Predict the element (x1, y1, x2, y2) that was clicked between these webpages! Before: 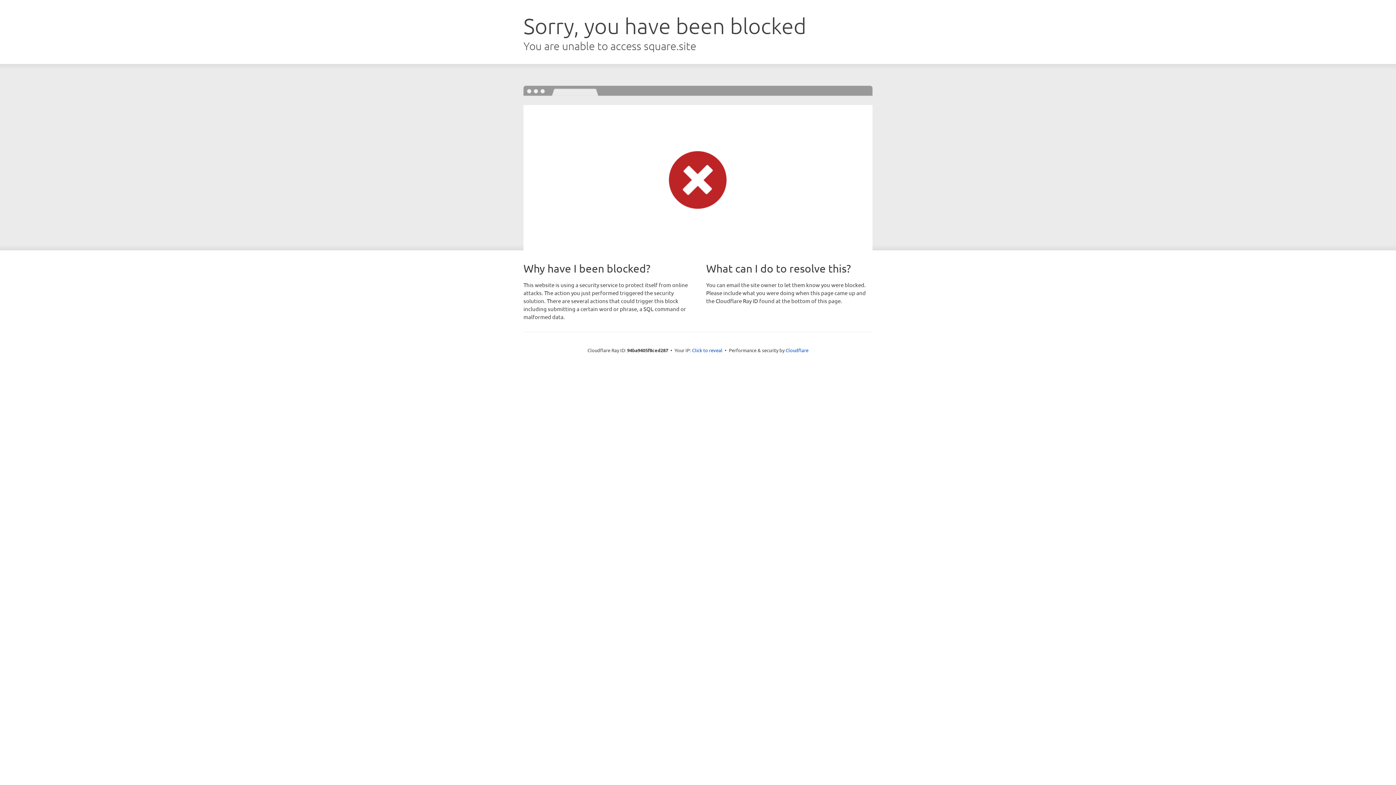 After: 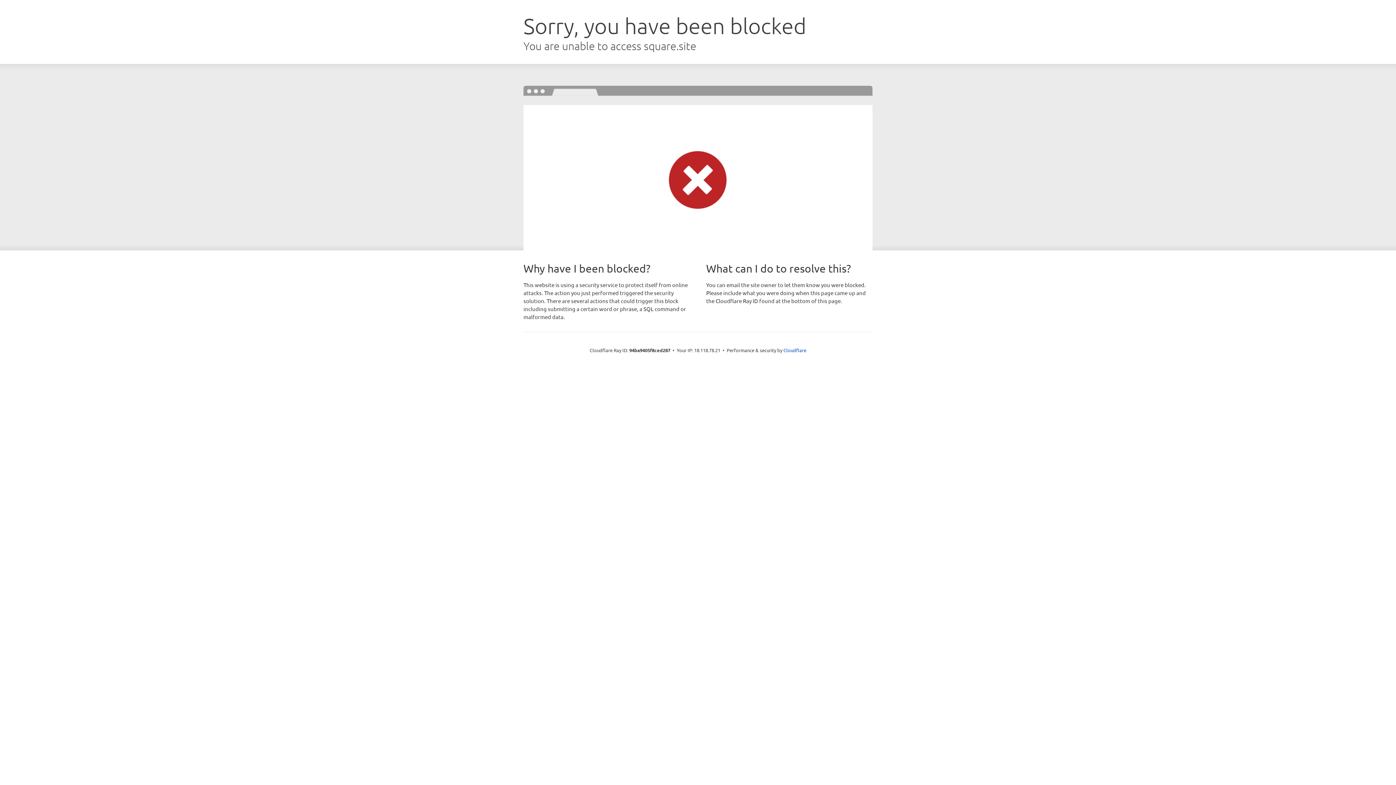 Action: label: Click to reveal bbox: (692, 346, 722, 353)